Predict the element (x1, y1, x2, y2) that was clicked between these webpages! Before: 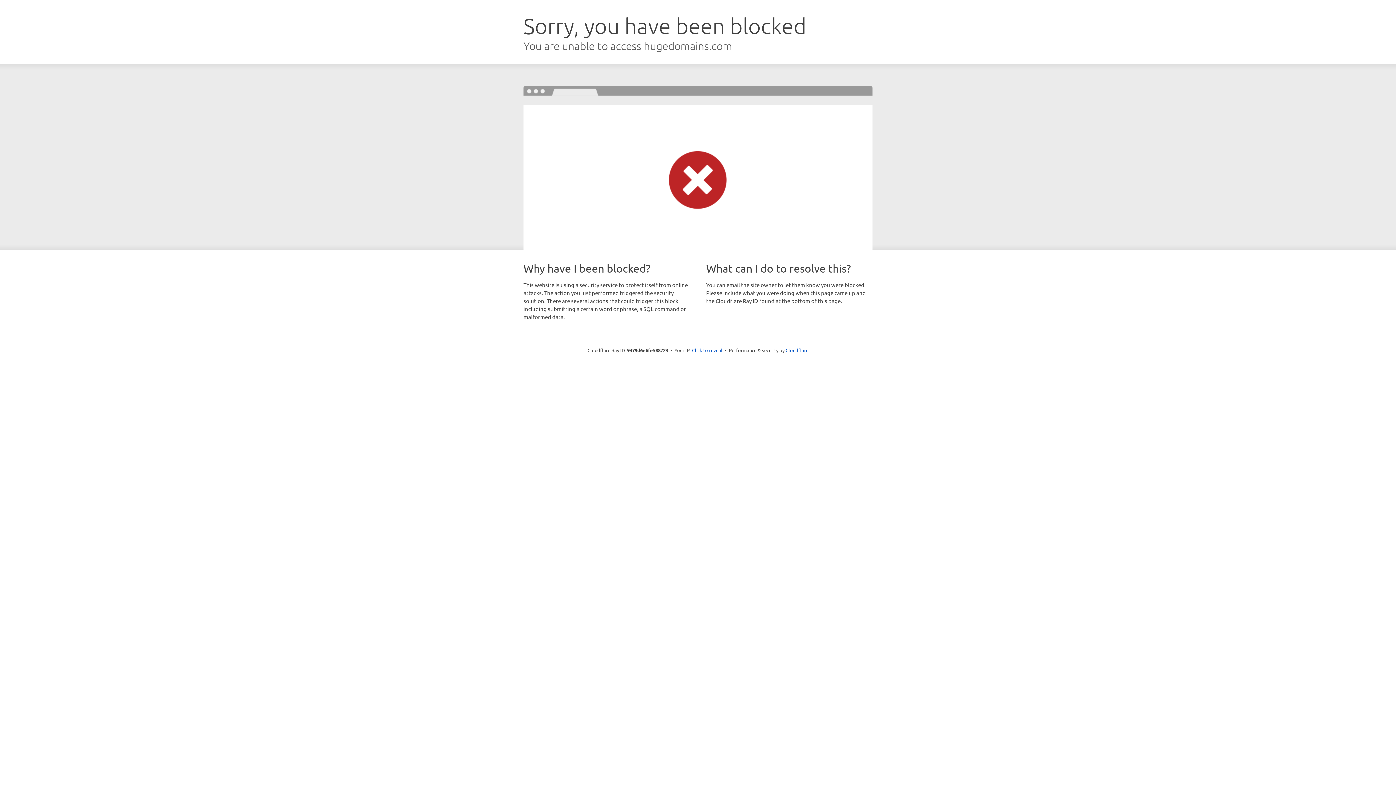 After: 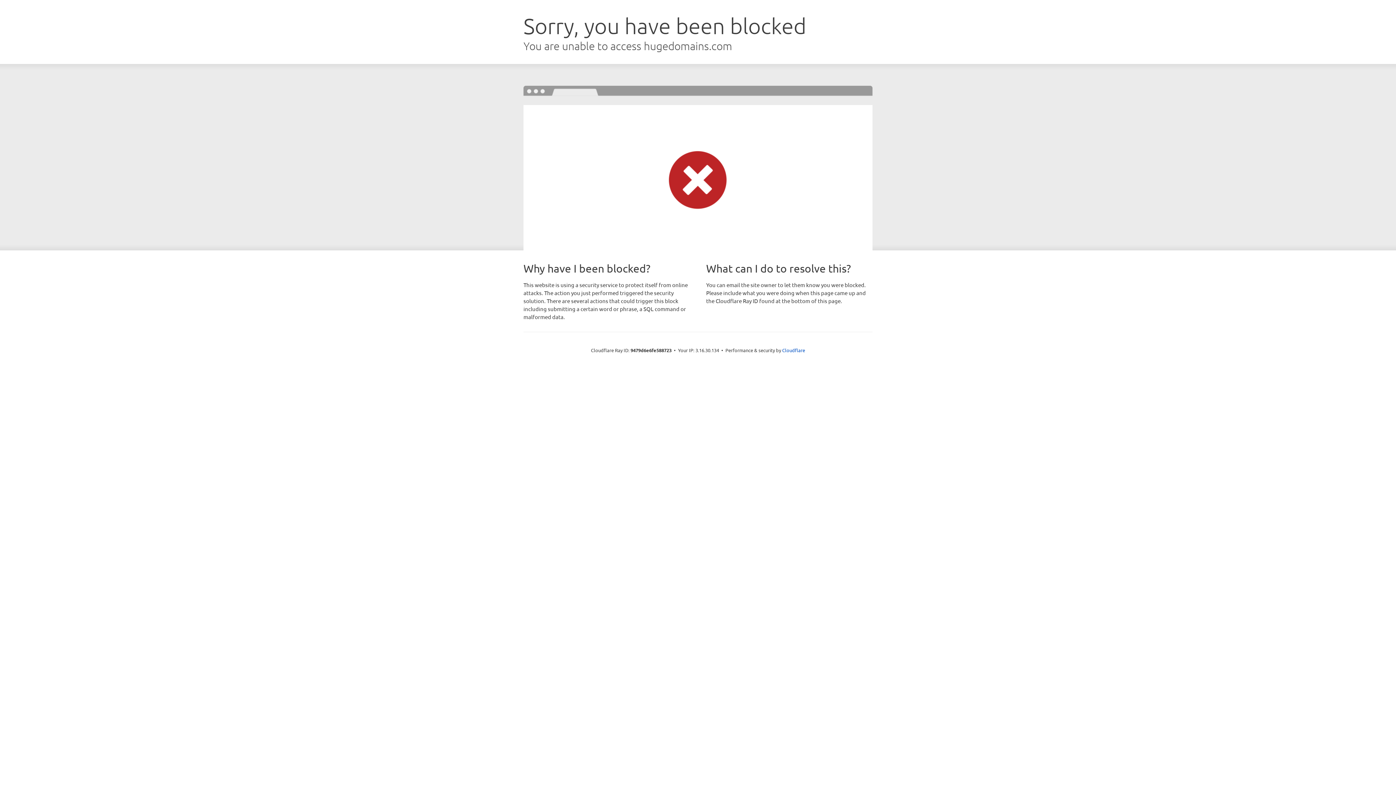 Action: bbox: (692, 346, 722, 353) label: Click to reveal